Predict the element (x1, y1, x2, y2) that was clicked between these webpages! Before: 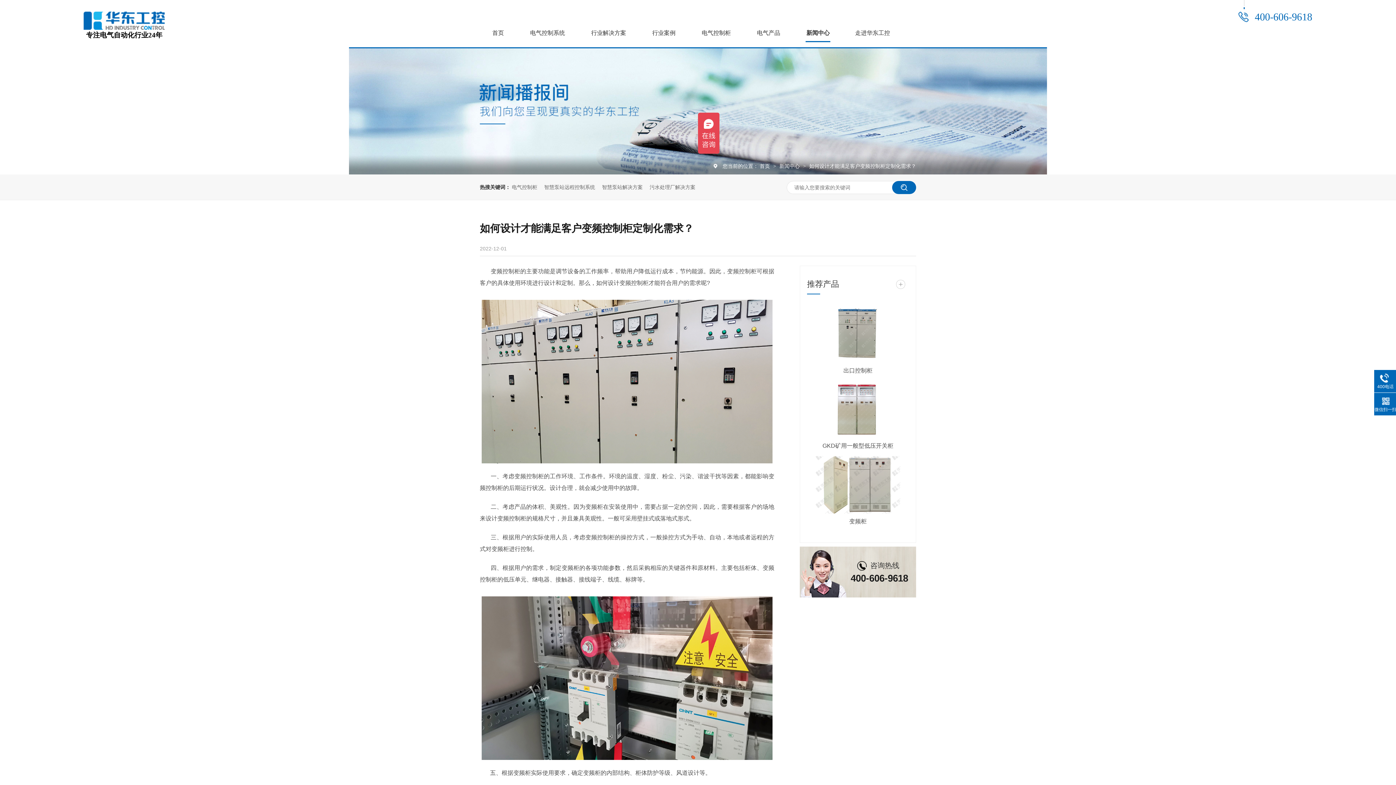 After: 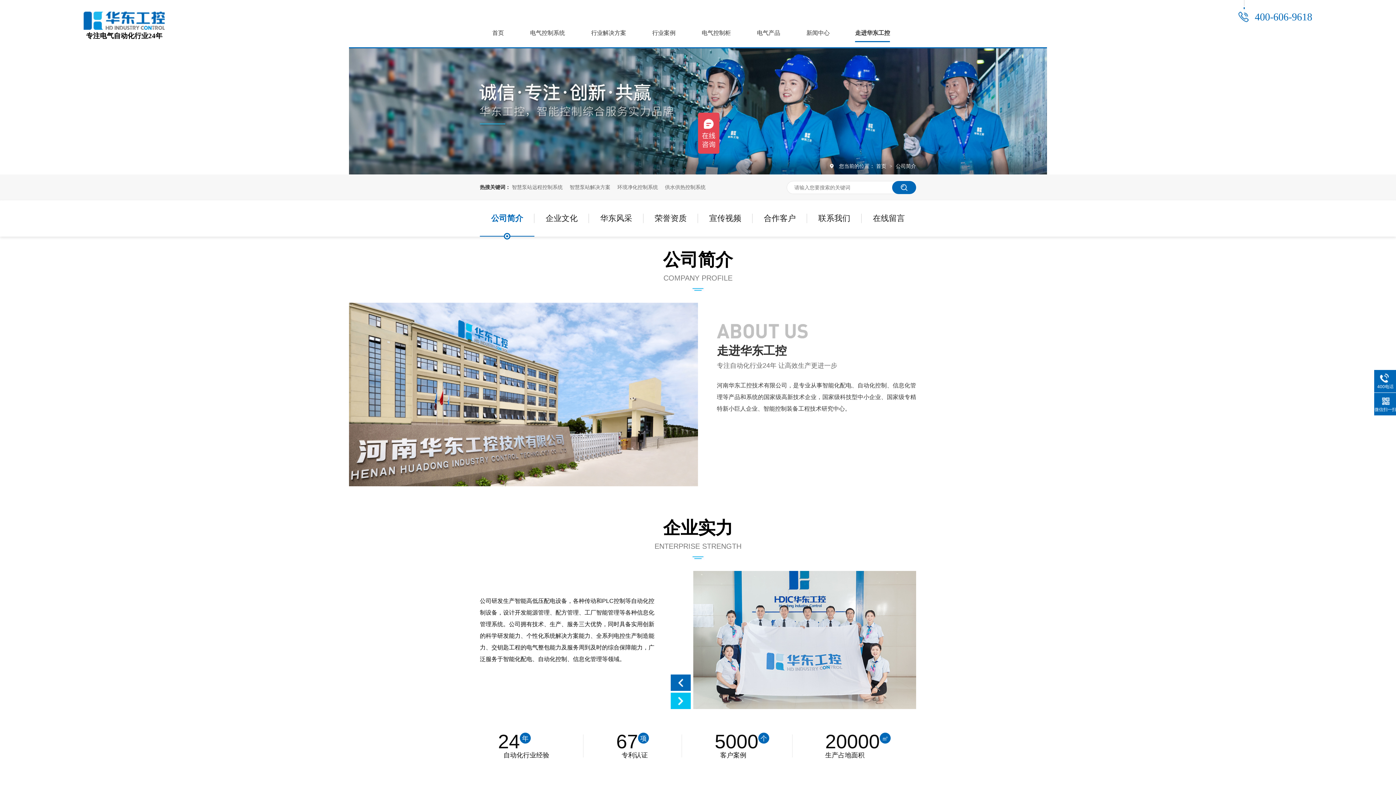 Action: bbox: (855, 24, 890, 42) label: 走进华东工控